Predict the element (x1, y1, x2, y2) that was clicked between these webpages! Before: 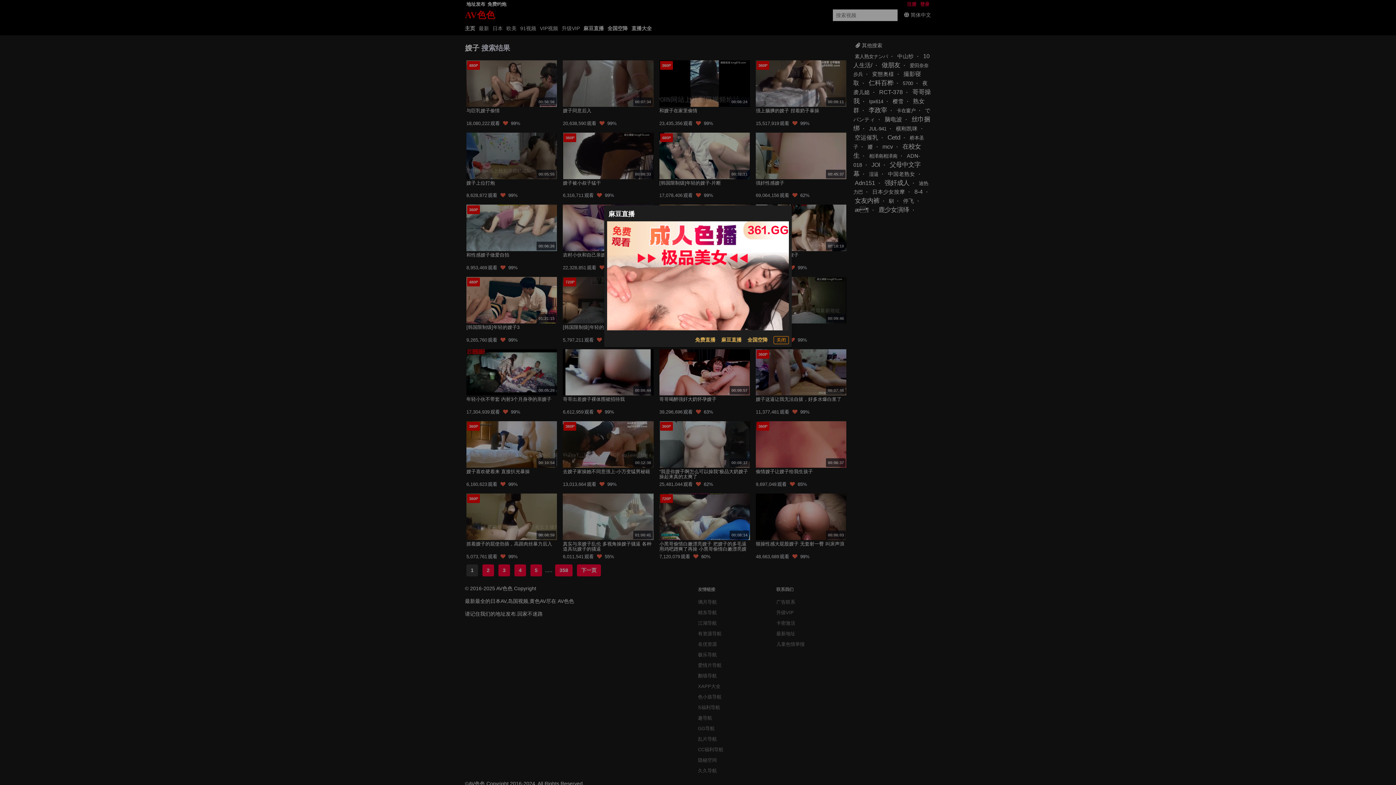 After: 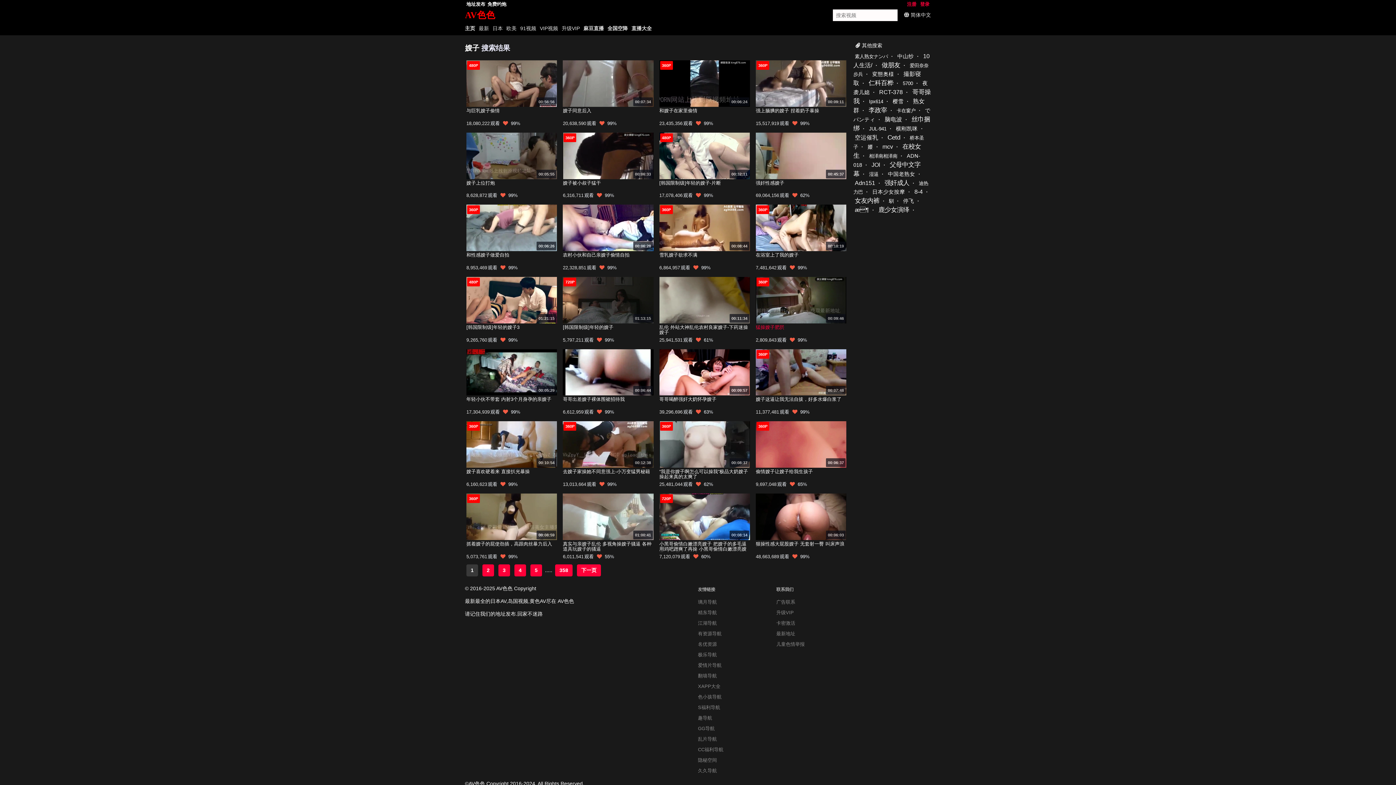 Action: bbox: (773, 336, 789, 344) label: 关闭